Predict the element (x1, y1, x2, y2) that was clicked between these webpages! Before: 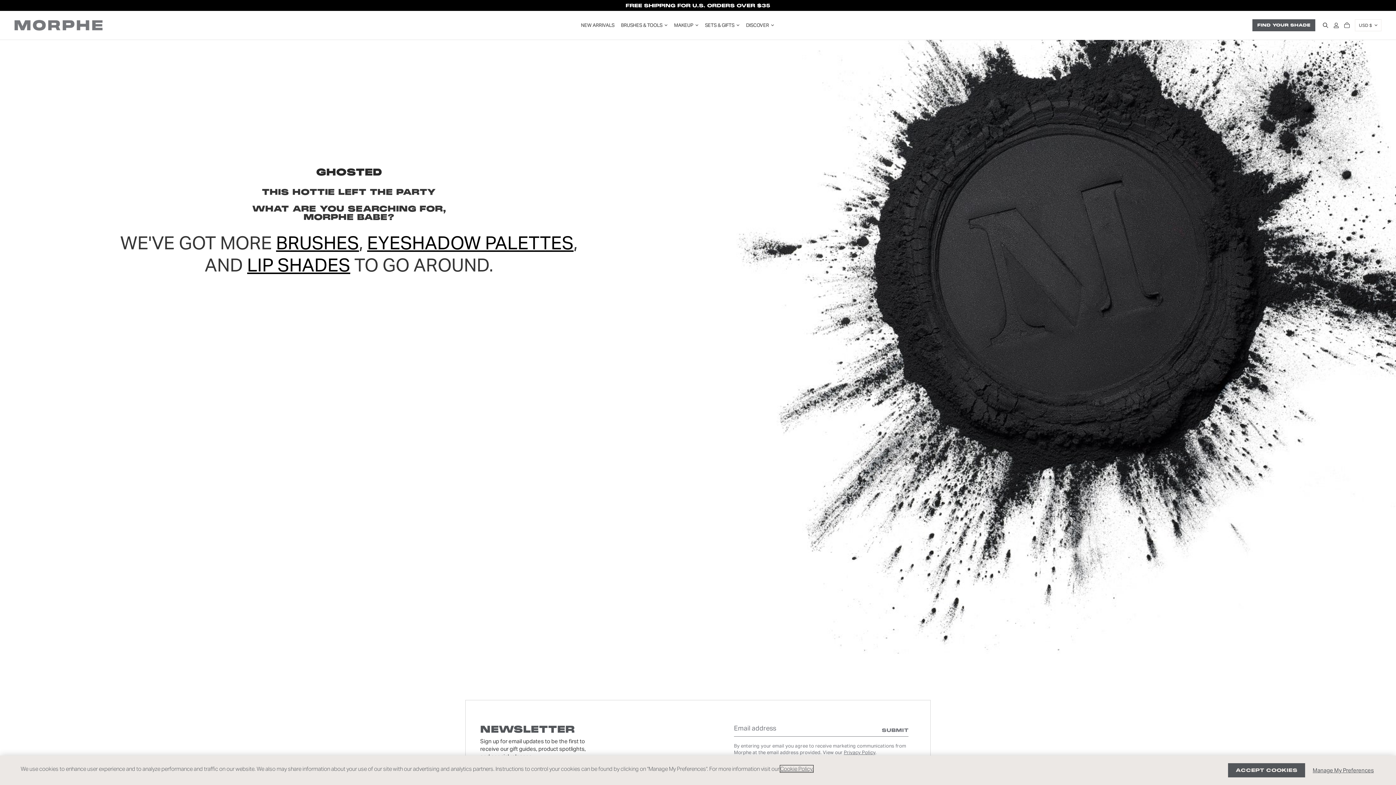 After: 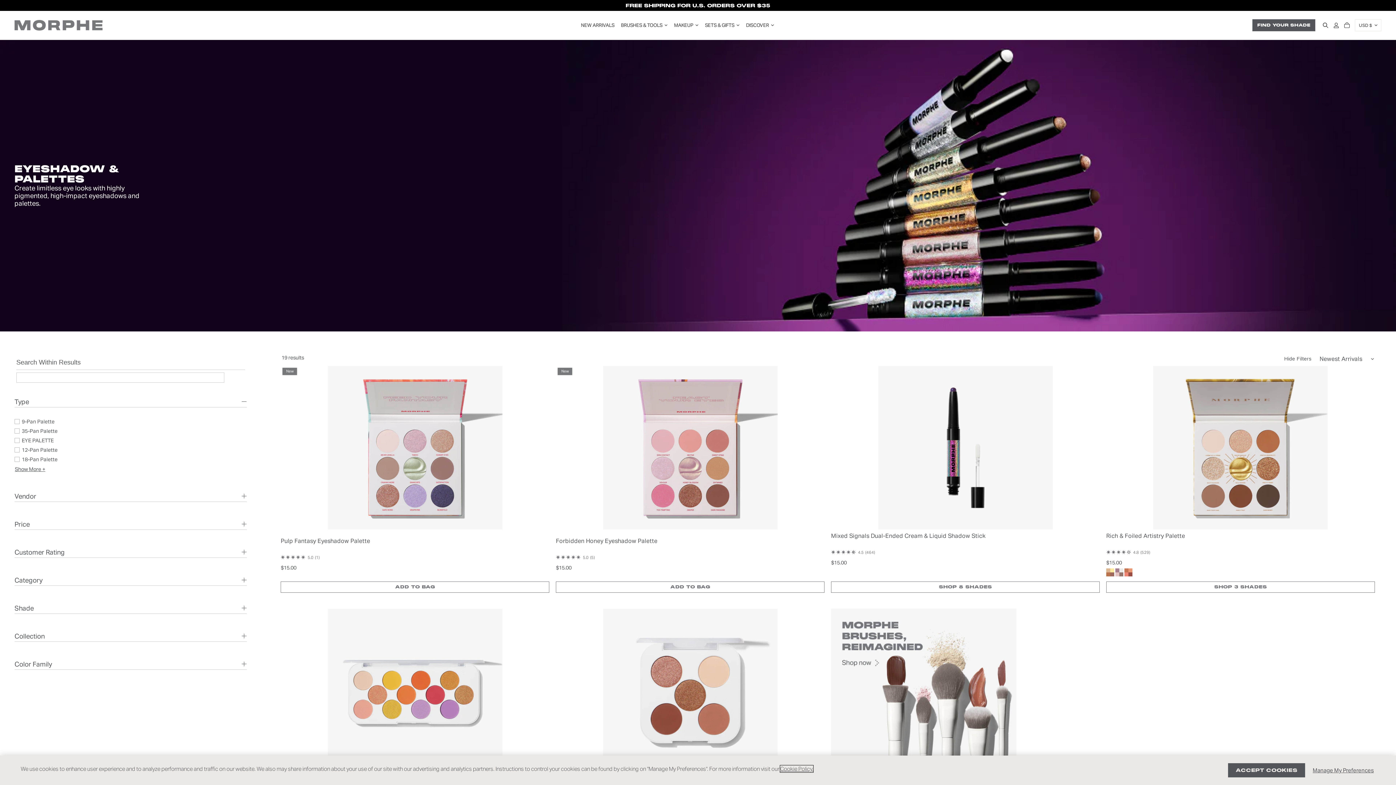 Action: label: EYESHADOW PALETTES bbox: (367, 231, 573, 254)